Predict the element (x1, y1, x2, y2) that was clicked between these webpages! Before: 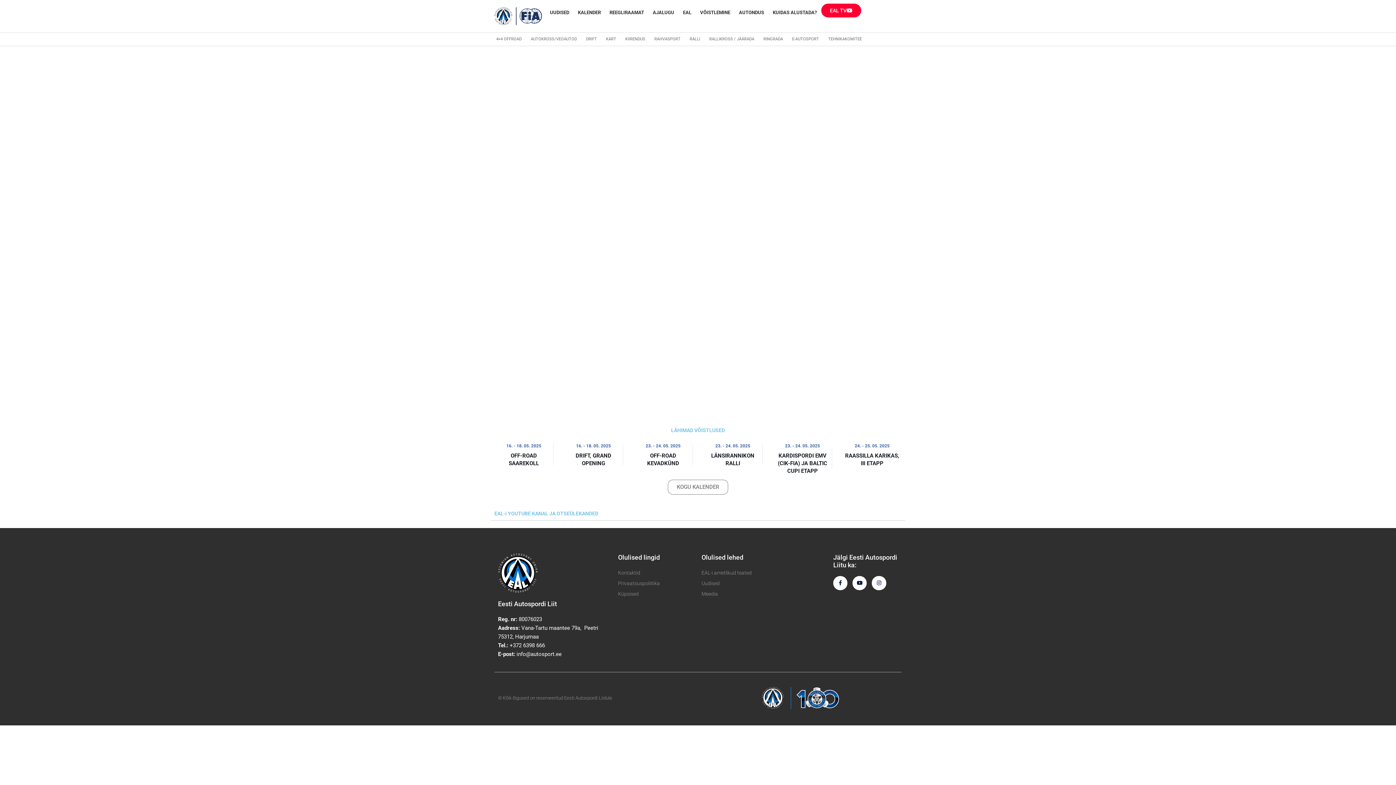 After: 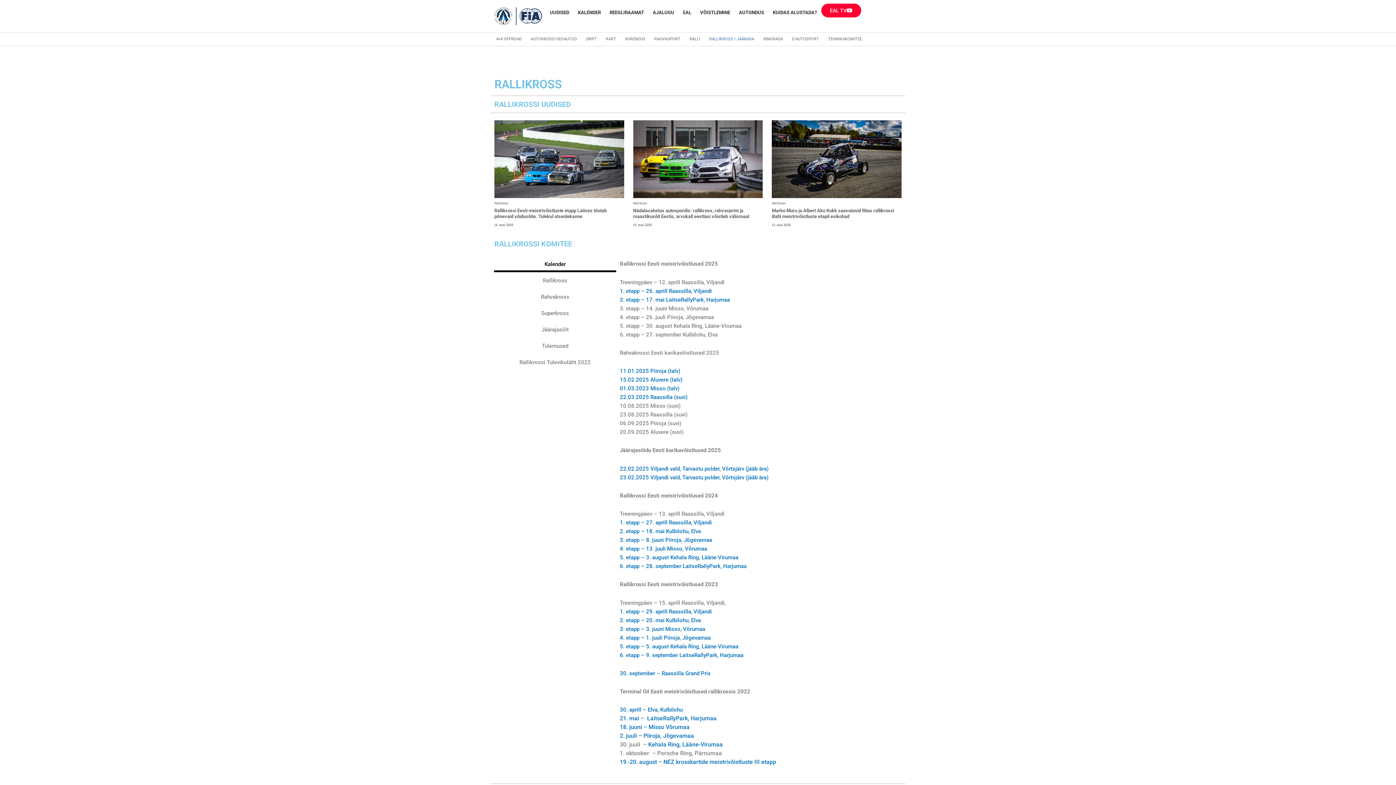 Action: label: RALLIKROSS / JÄÄRADA bbox: (707, 31, 756, 47)